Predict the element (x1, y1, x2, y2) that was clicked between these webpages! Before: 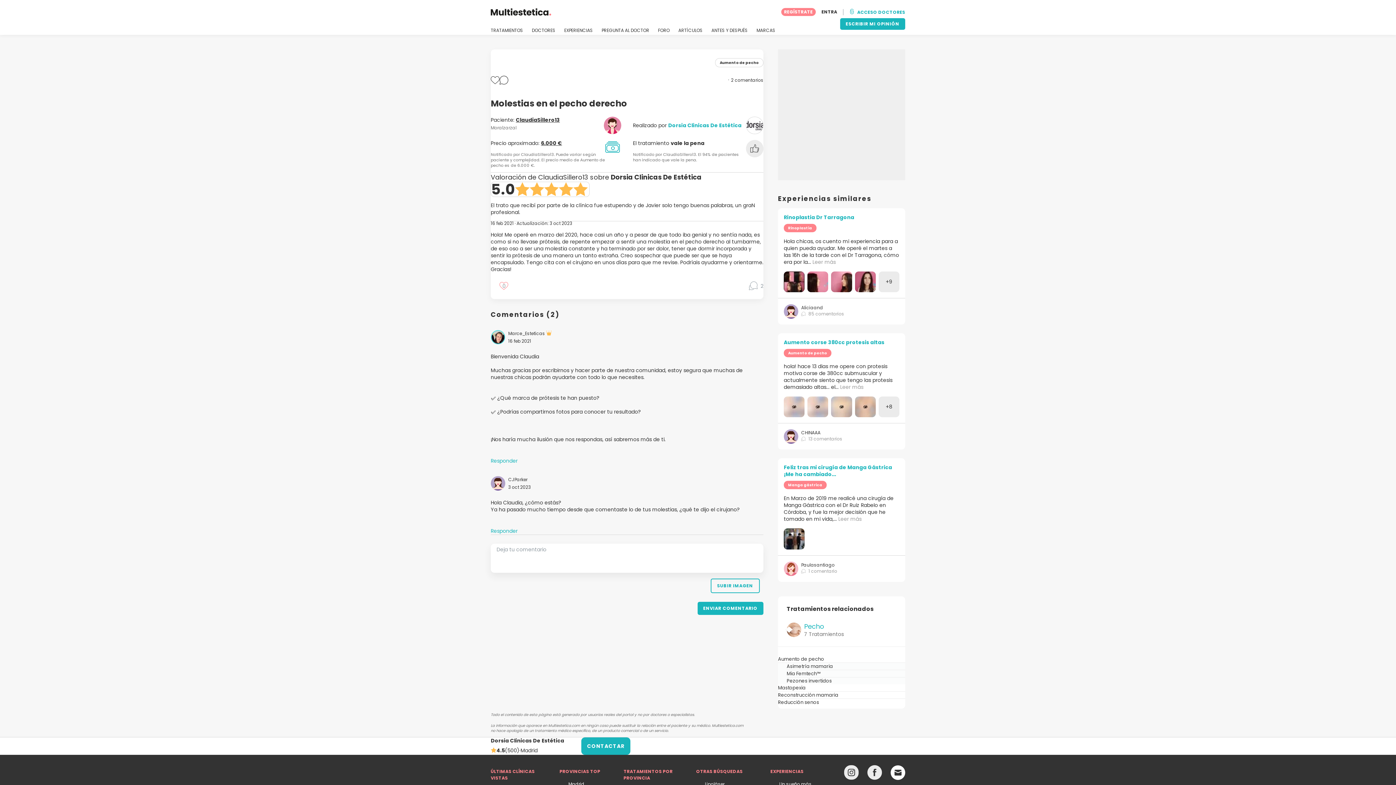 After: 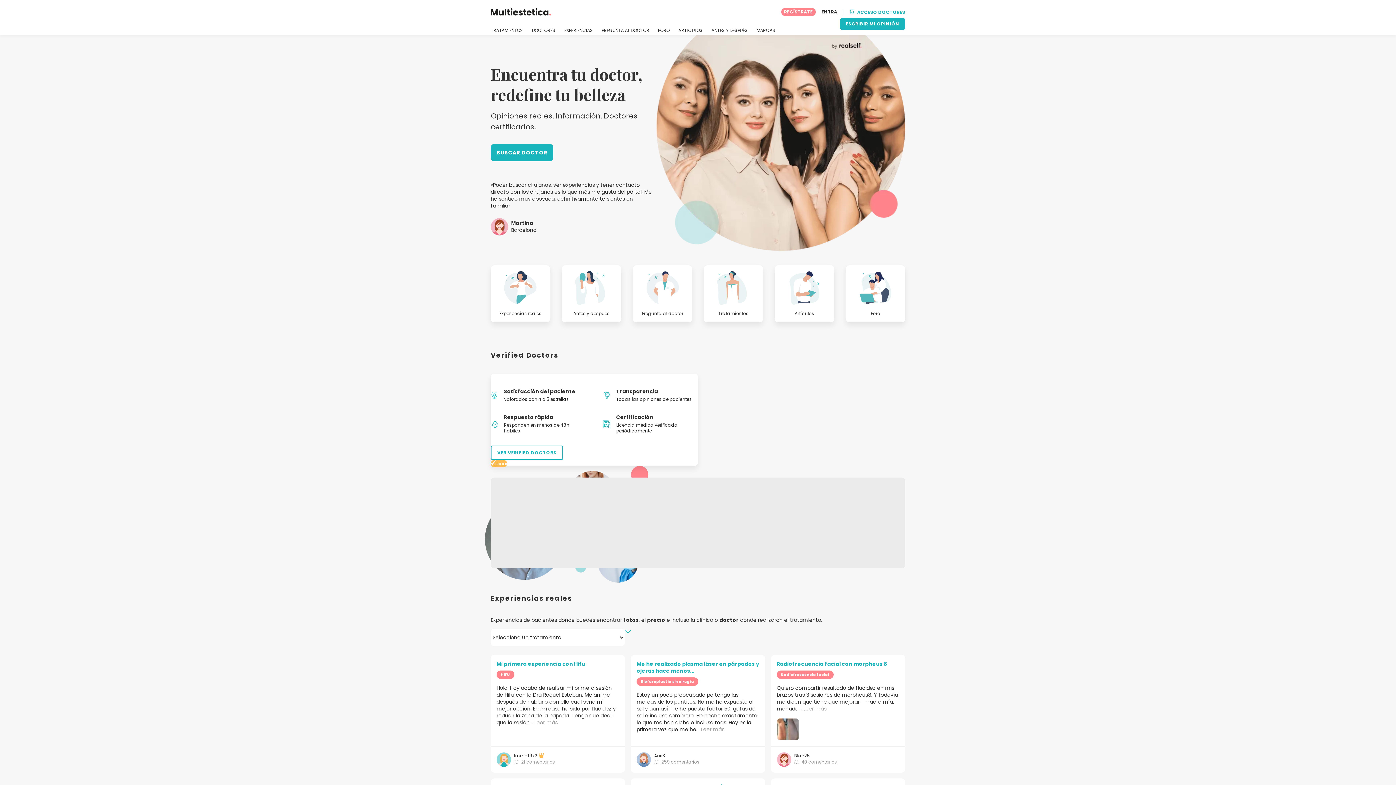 Action: bbox: (490, 5, 551, 18)